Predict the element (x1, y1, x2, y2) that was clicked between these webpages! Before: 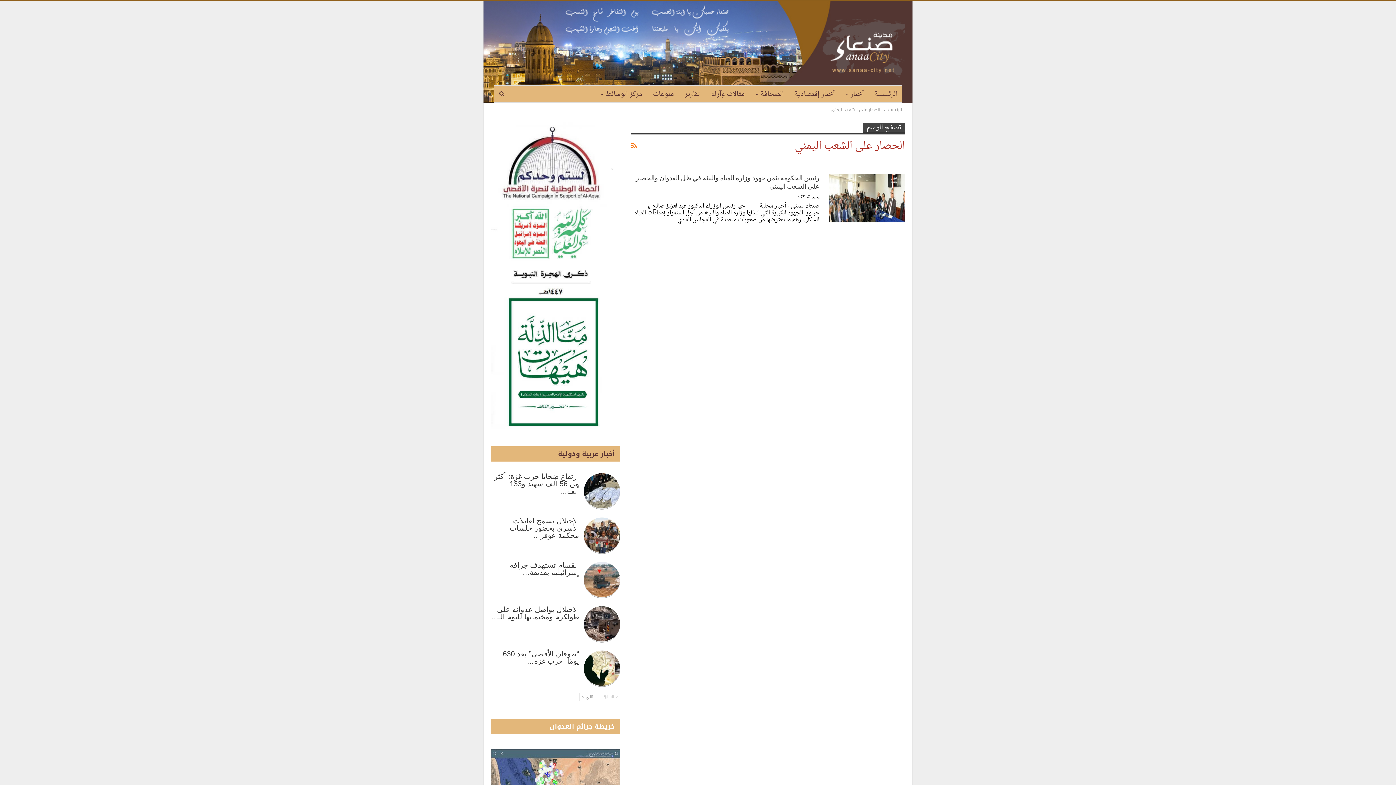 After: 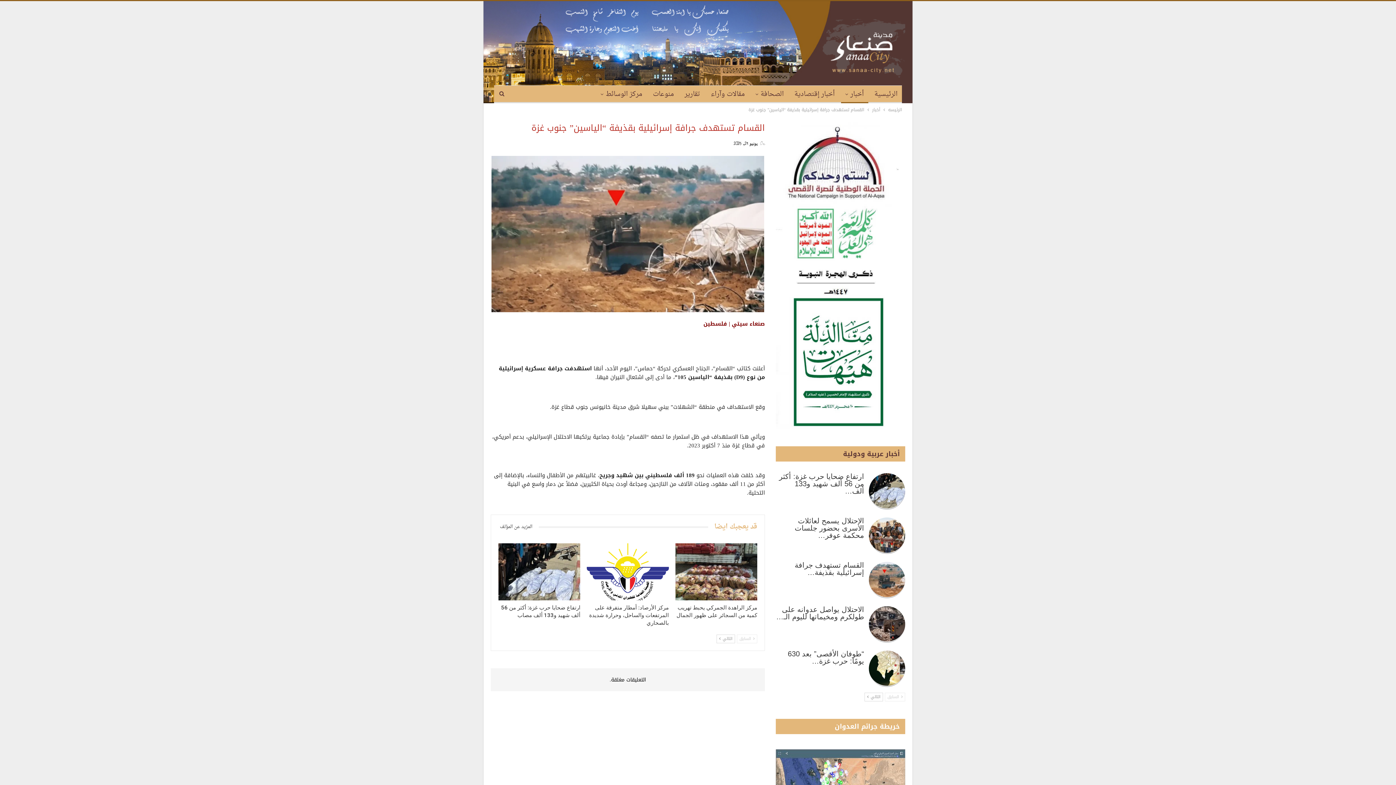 Action: label: القسام تستهدف جرافة إسرائيلية بقذيفة… bbox: (509, 561, 579, 576)